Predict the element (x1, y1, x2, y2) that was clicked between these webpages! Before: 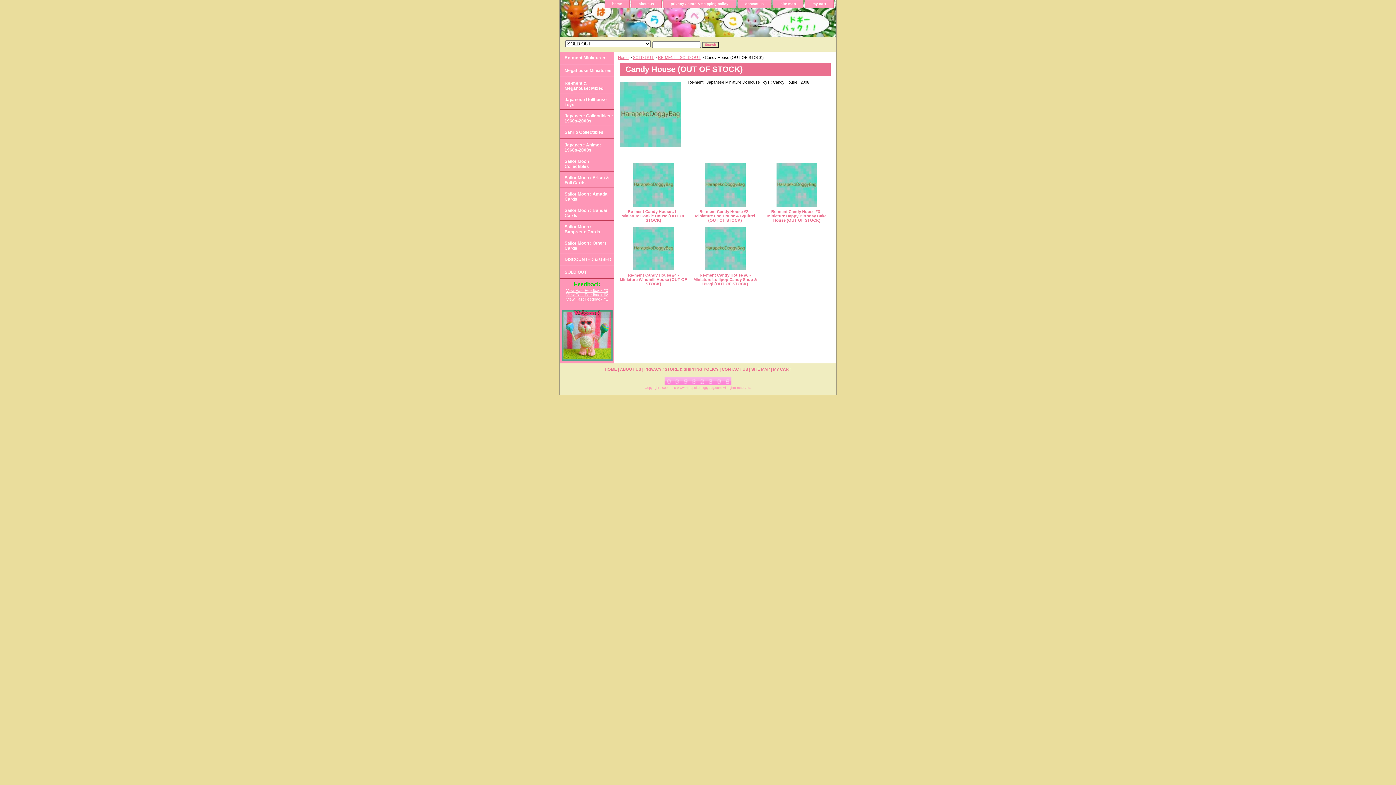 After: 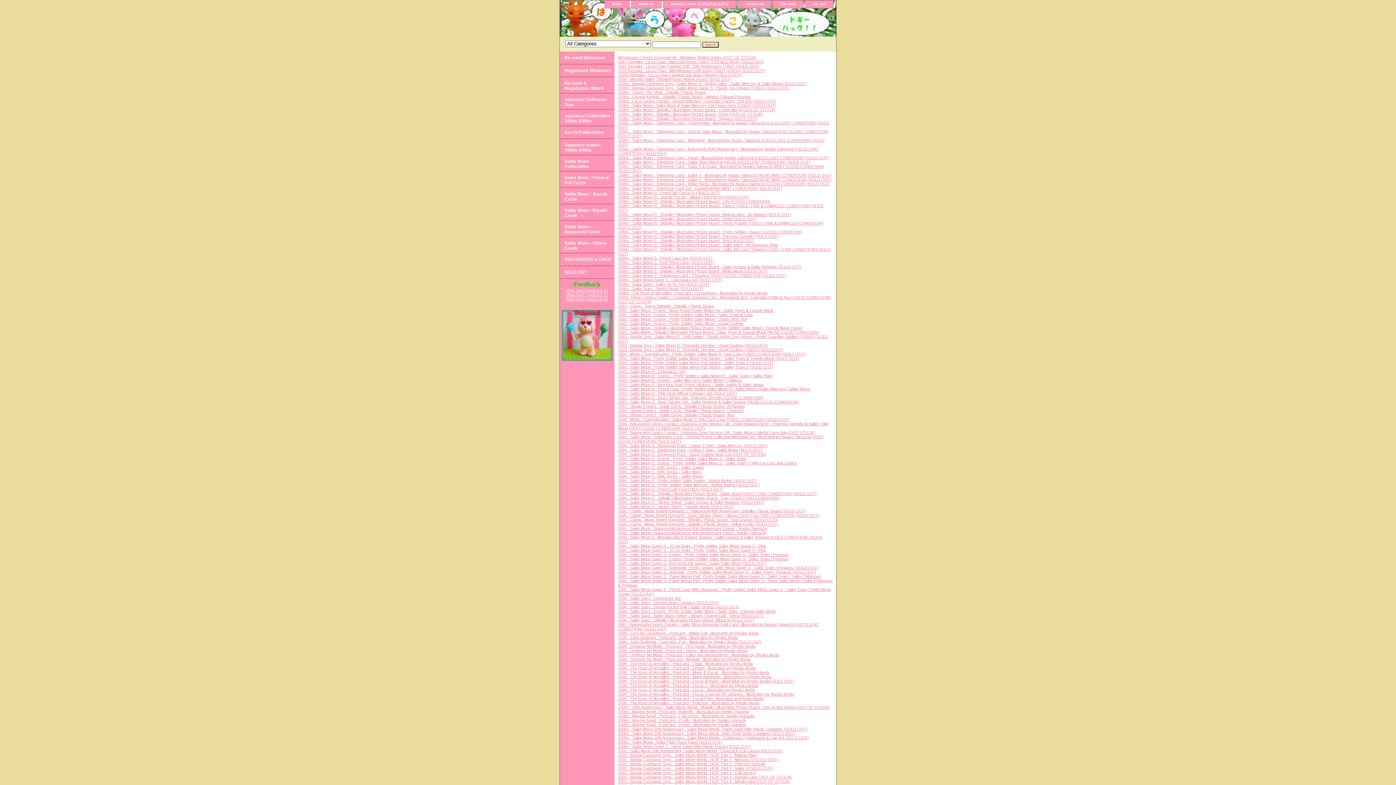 Action: label: SITE MAP bbox: (751, 367, 770, 371)